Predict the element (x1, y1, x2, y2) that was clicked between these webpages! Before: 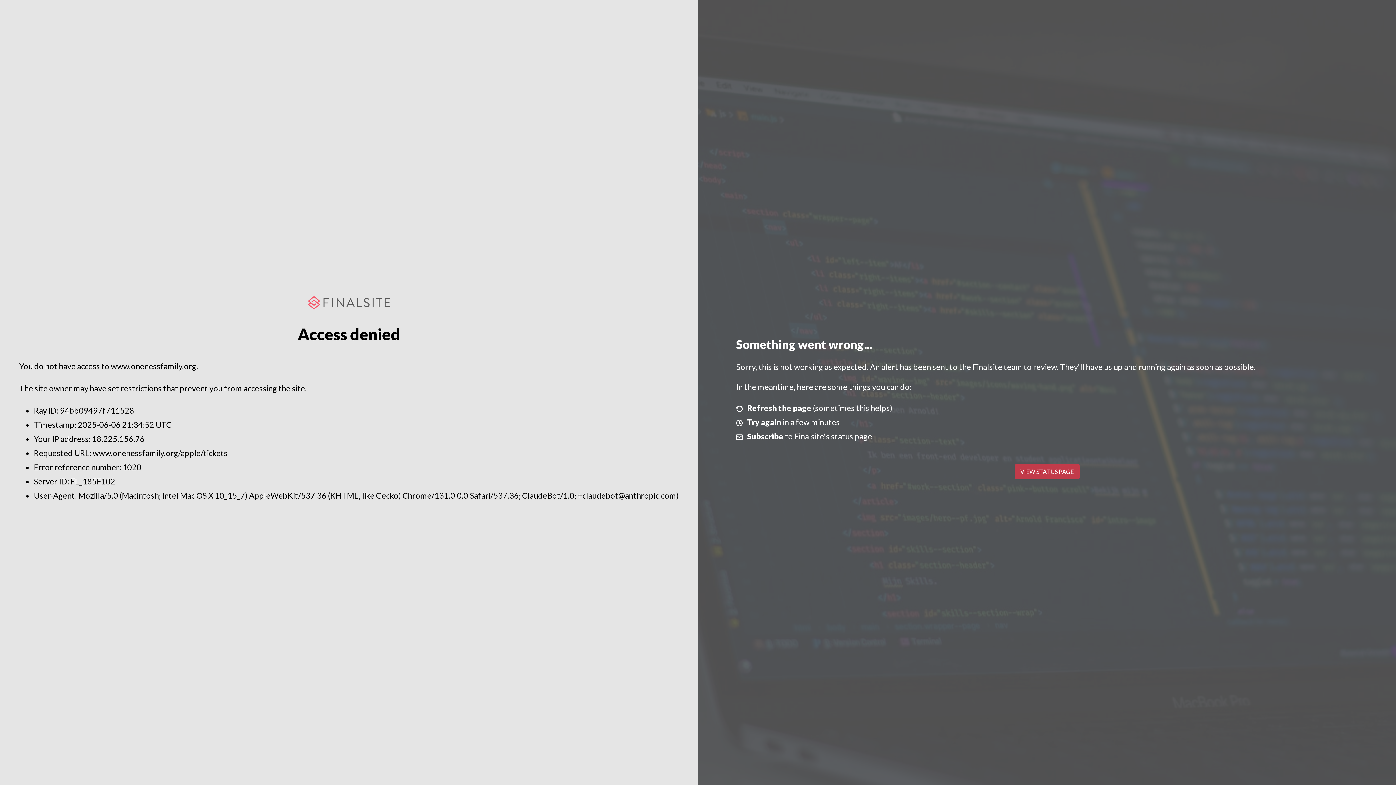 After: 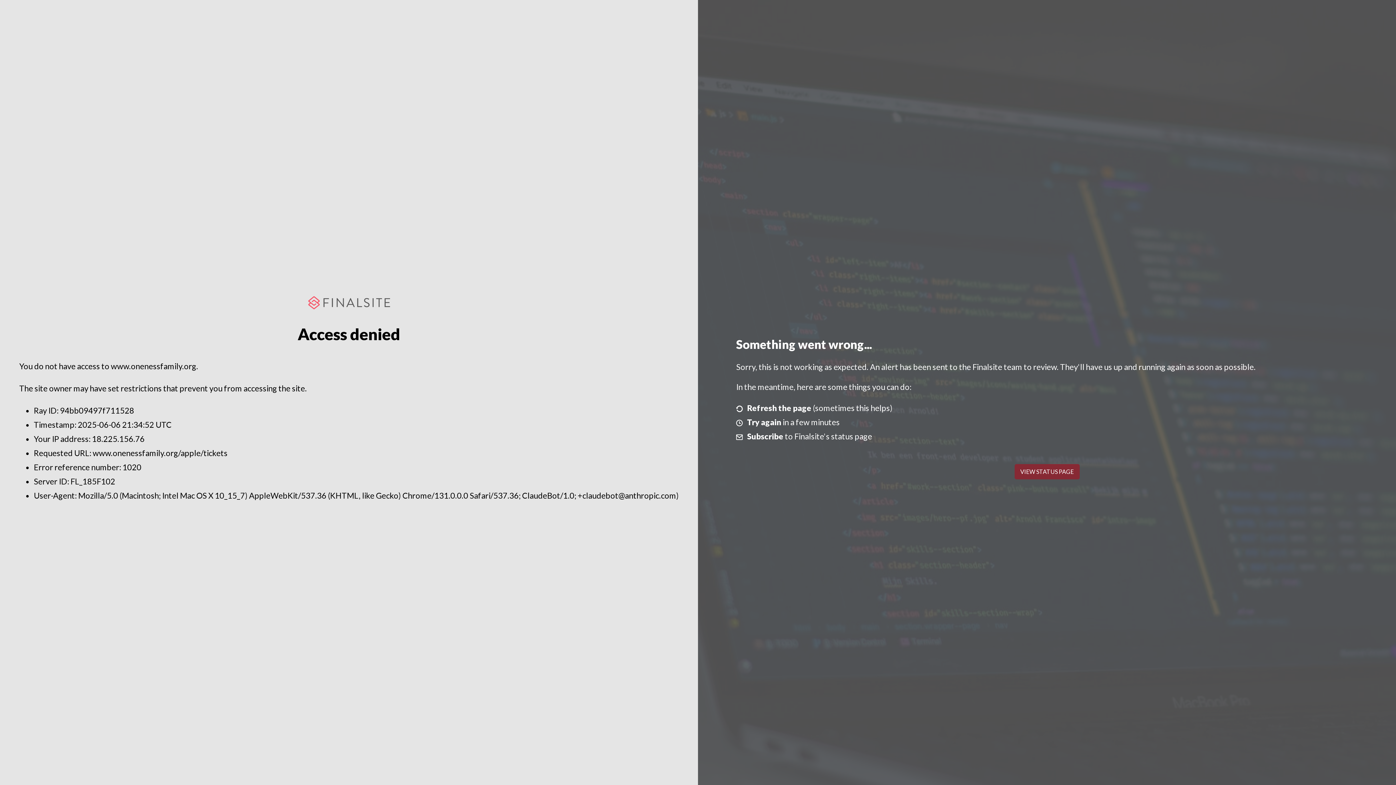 Action: label: VIEW STATUS PAGE bbox: (1014, 464, 1079, 479)